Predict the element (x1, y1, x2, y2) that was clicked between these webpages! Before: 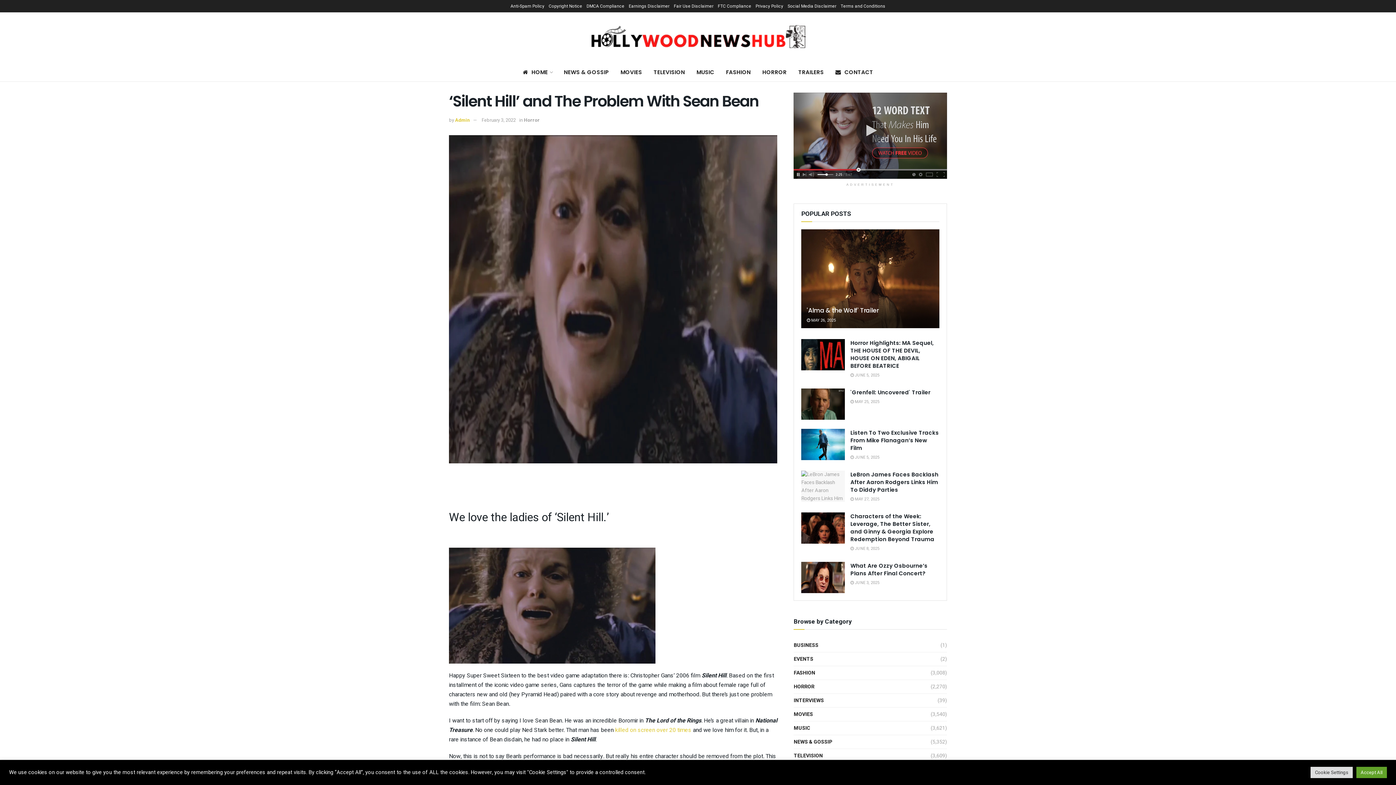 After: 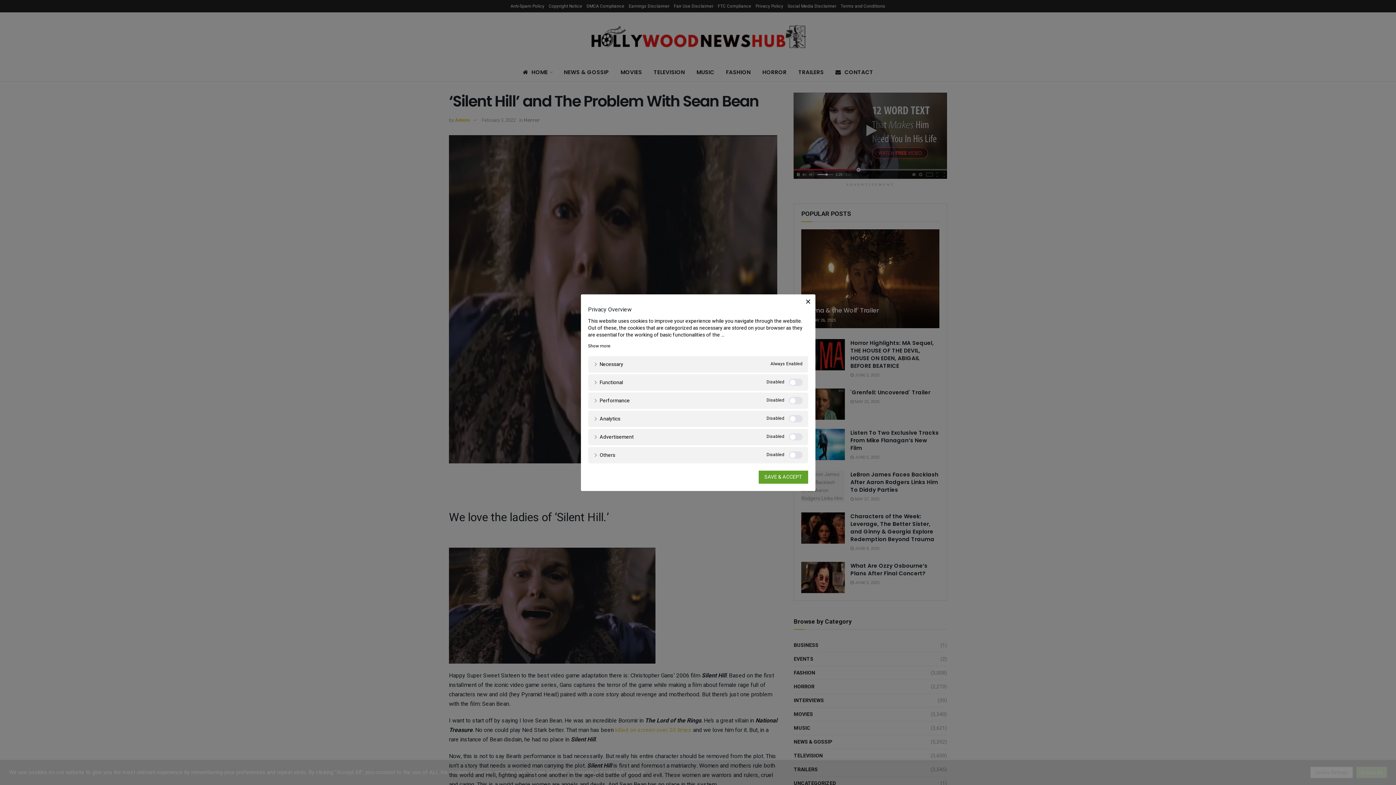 Action: bbox: (1310, 767, 1353, 778) label: Cookie Settings